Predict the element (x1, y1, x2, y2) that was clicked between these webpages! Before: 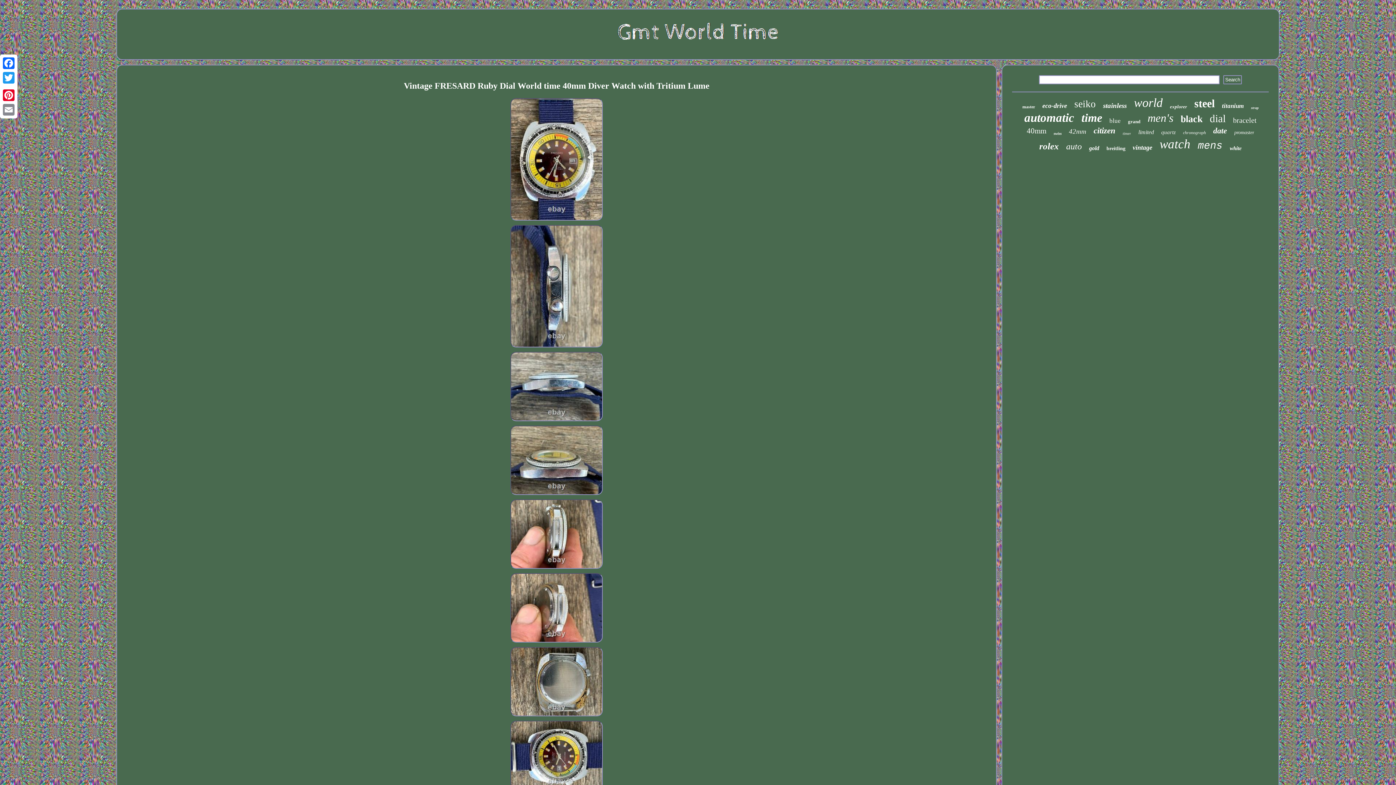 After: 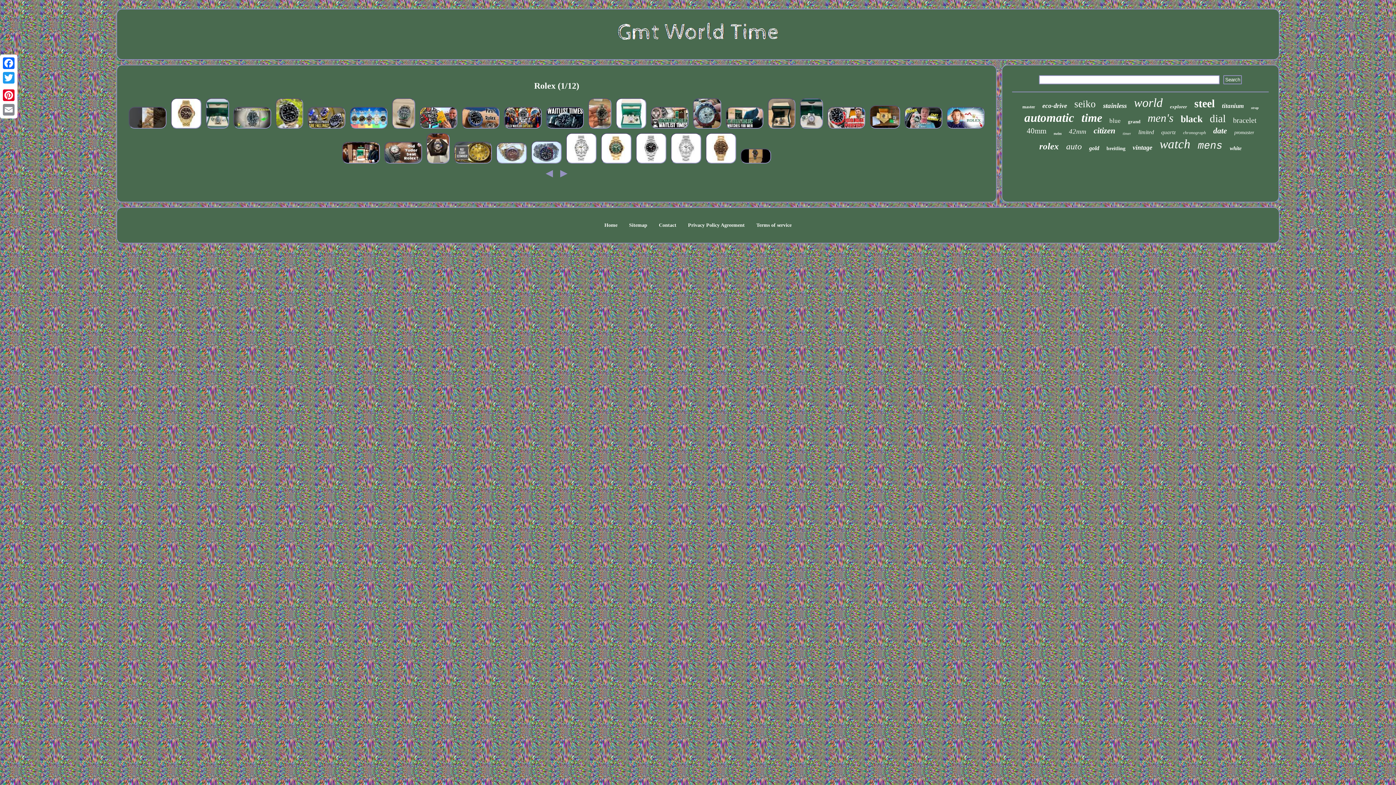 Action: label: rolex bbox: (1039, 141, 1059, 151)